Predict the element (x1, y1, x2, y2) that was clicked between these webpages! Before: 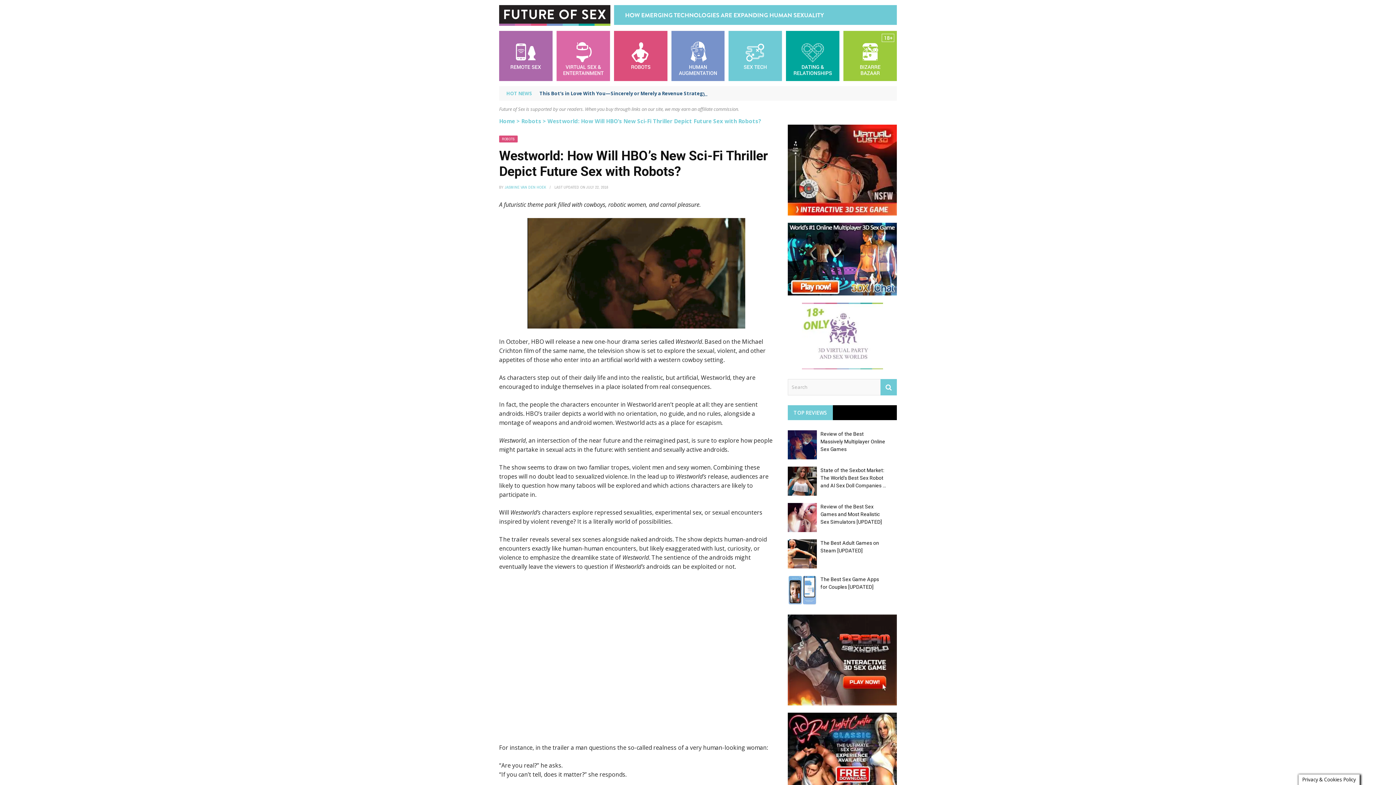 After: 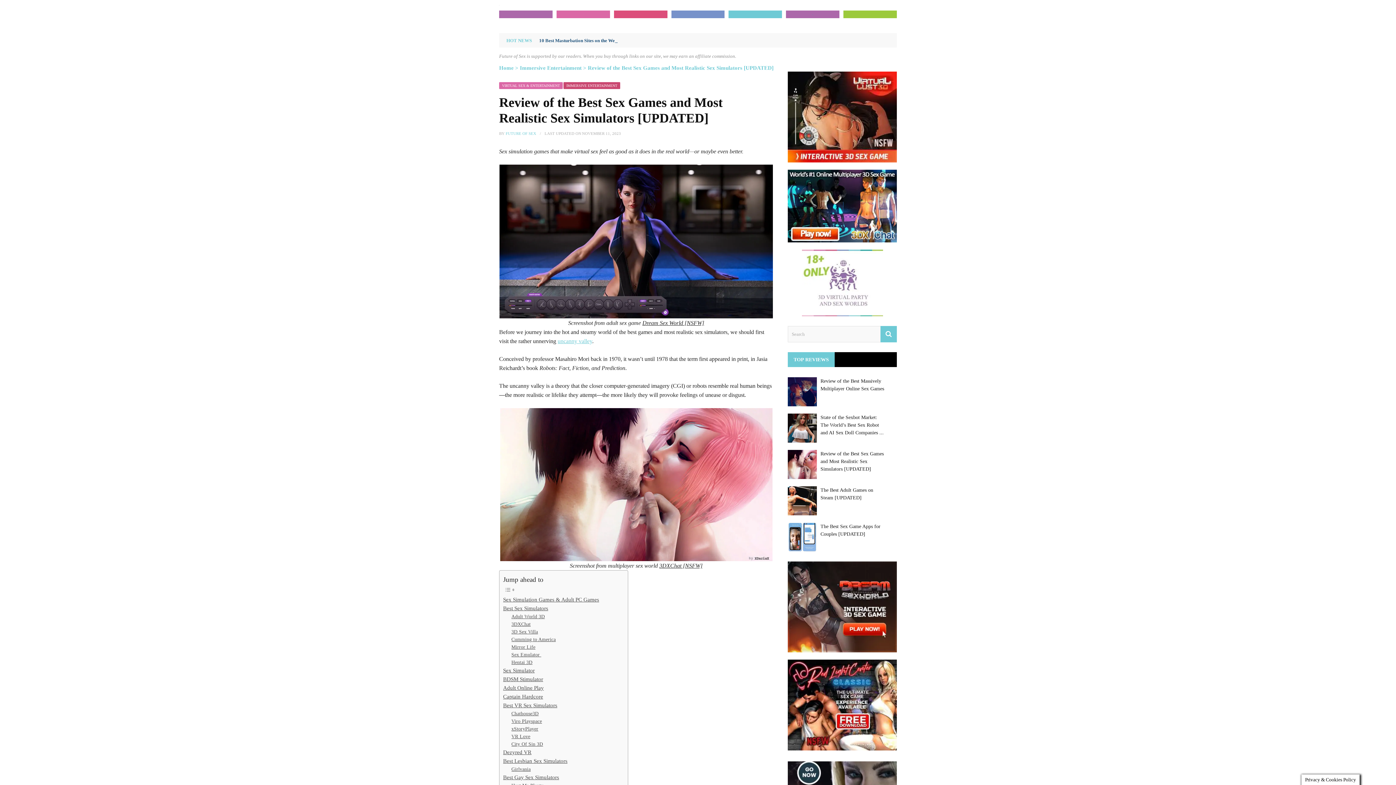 Action: bbox: (820, 503, 882, 525) label: Review of the Best Sex Games and Most Realistic Sex Simulators [UPDATED]